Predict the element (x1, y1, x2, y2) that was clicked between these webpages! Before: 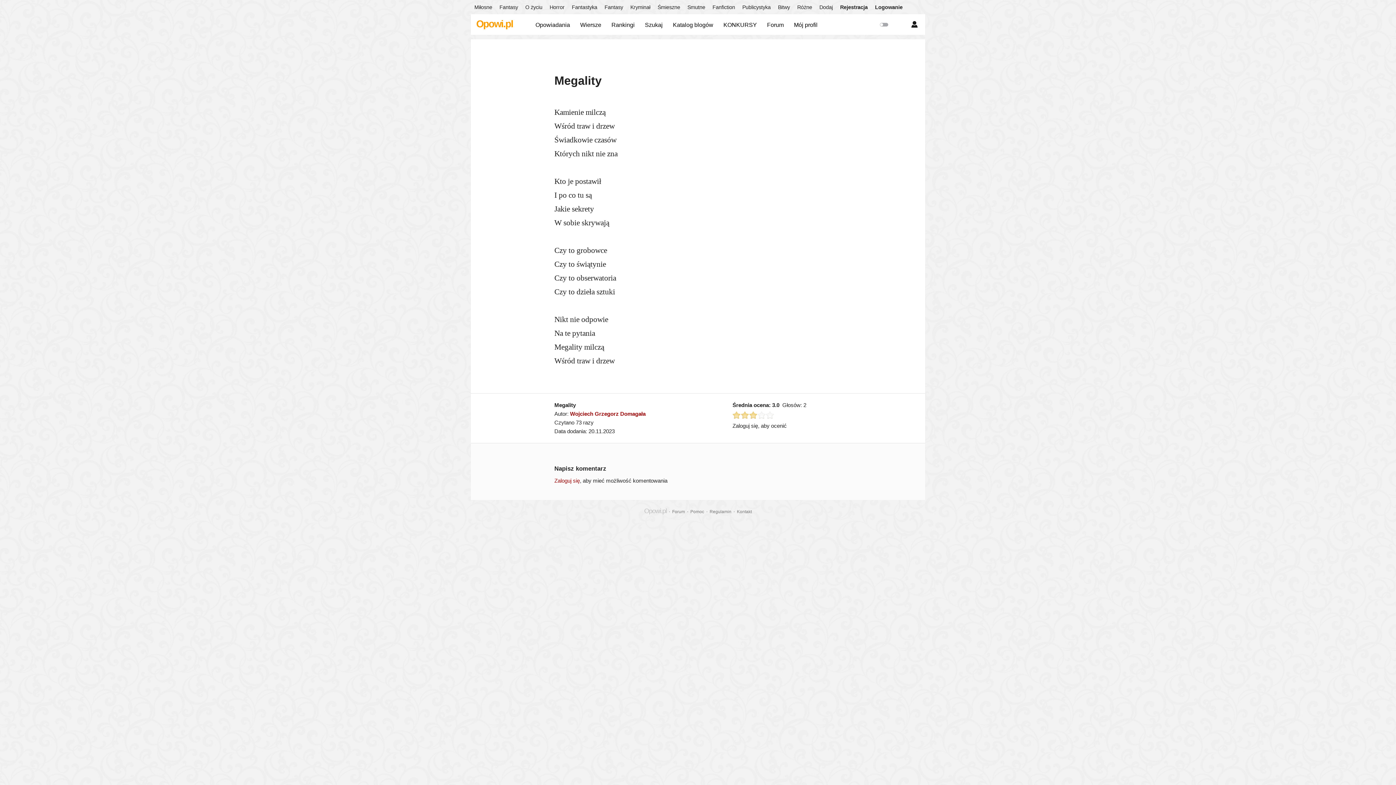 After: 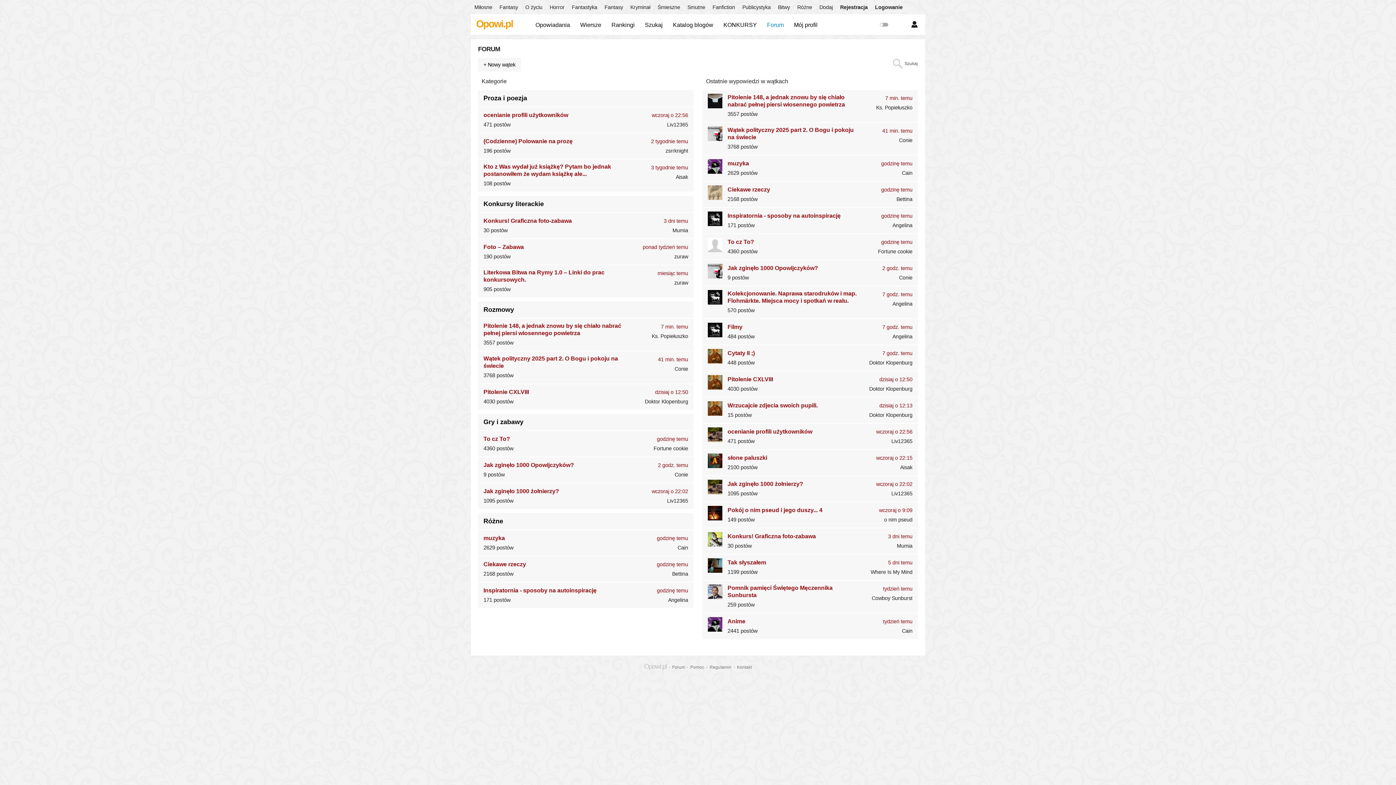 Action: label: Forum bbox: (762, 18, 789, 31)